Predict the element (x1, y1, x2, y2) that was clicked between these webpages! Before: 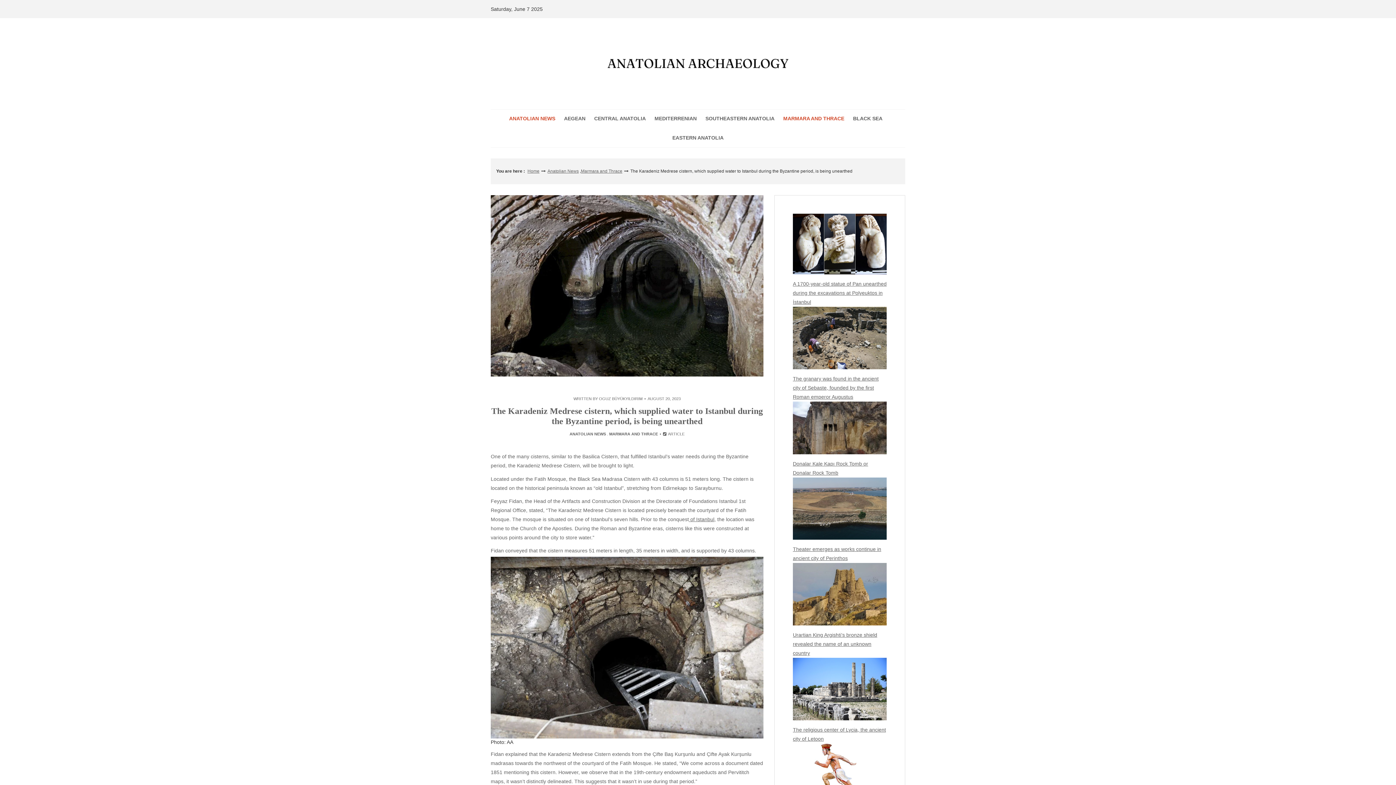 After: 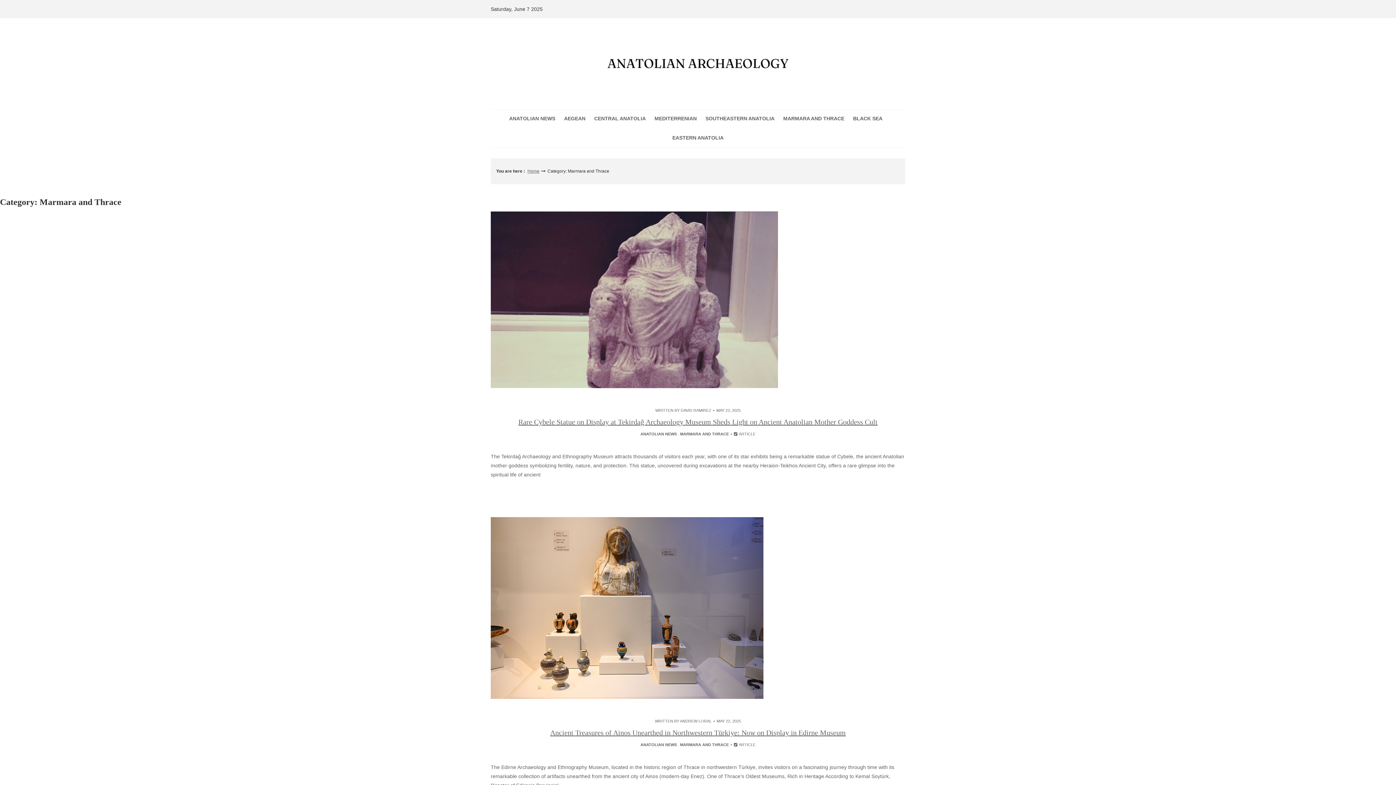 Action: label: Marmara and Thrace bbox: (581, 167, 622, 175)